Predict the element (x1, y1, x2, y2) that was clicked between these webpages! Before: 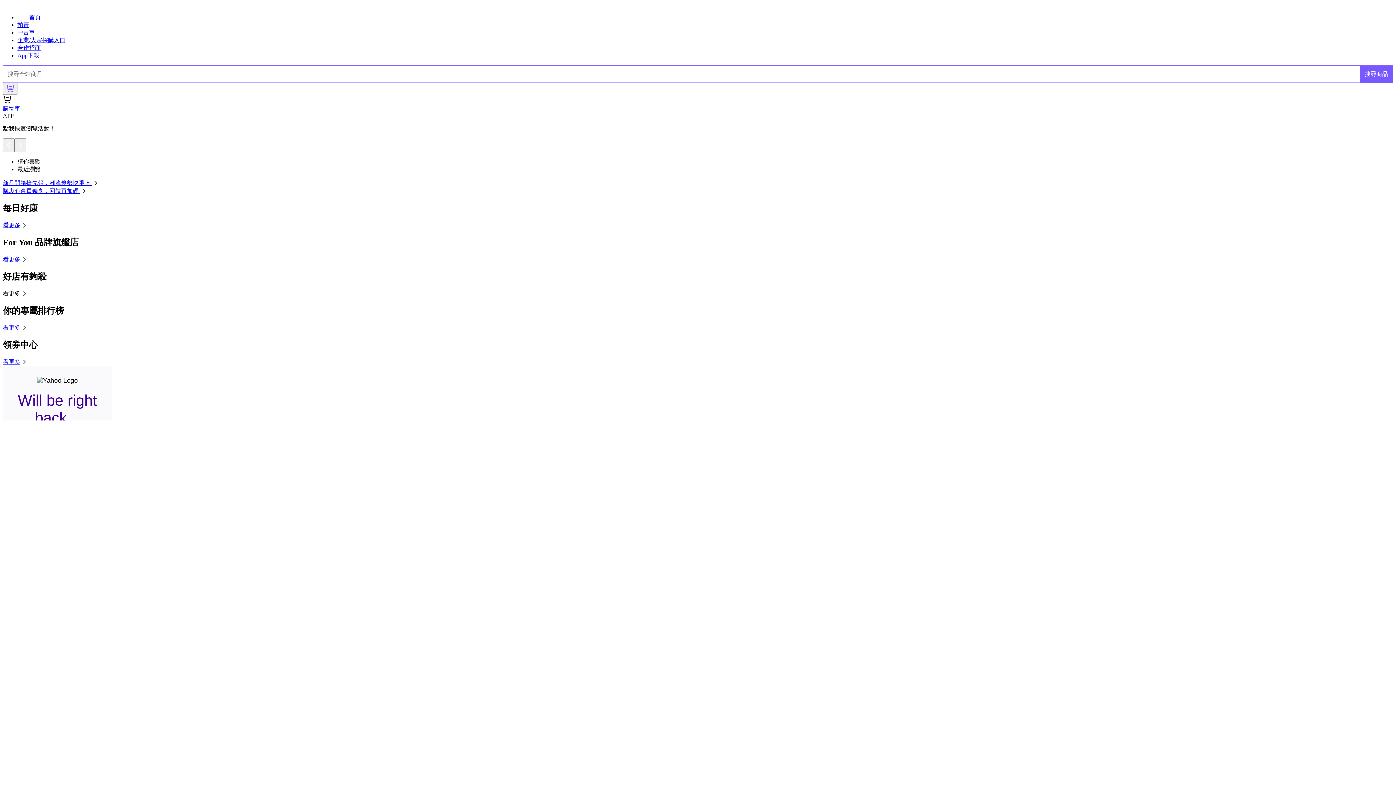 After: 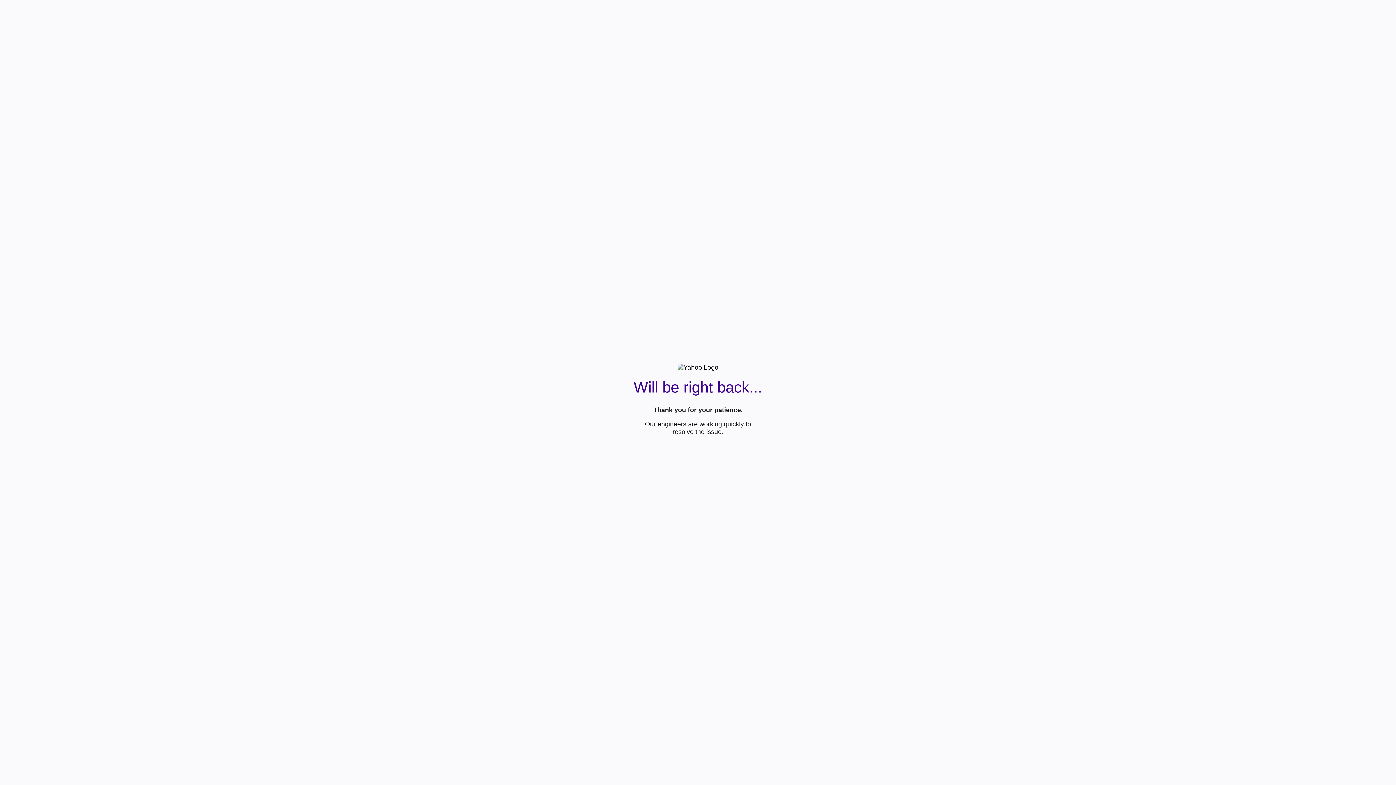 Action: bbox: (1360, 65, 1393, 82) label: 搜尋商品